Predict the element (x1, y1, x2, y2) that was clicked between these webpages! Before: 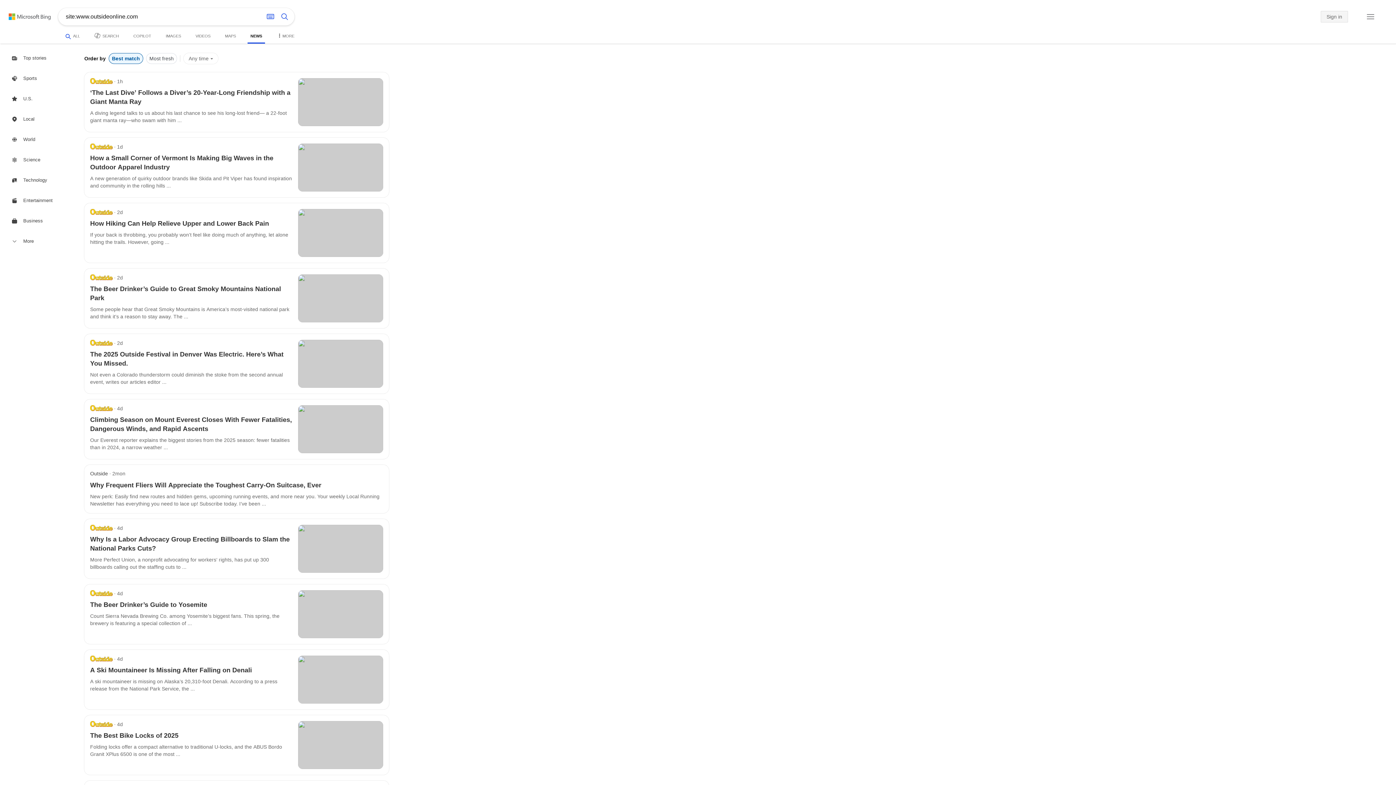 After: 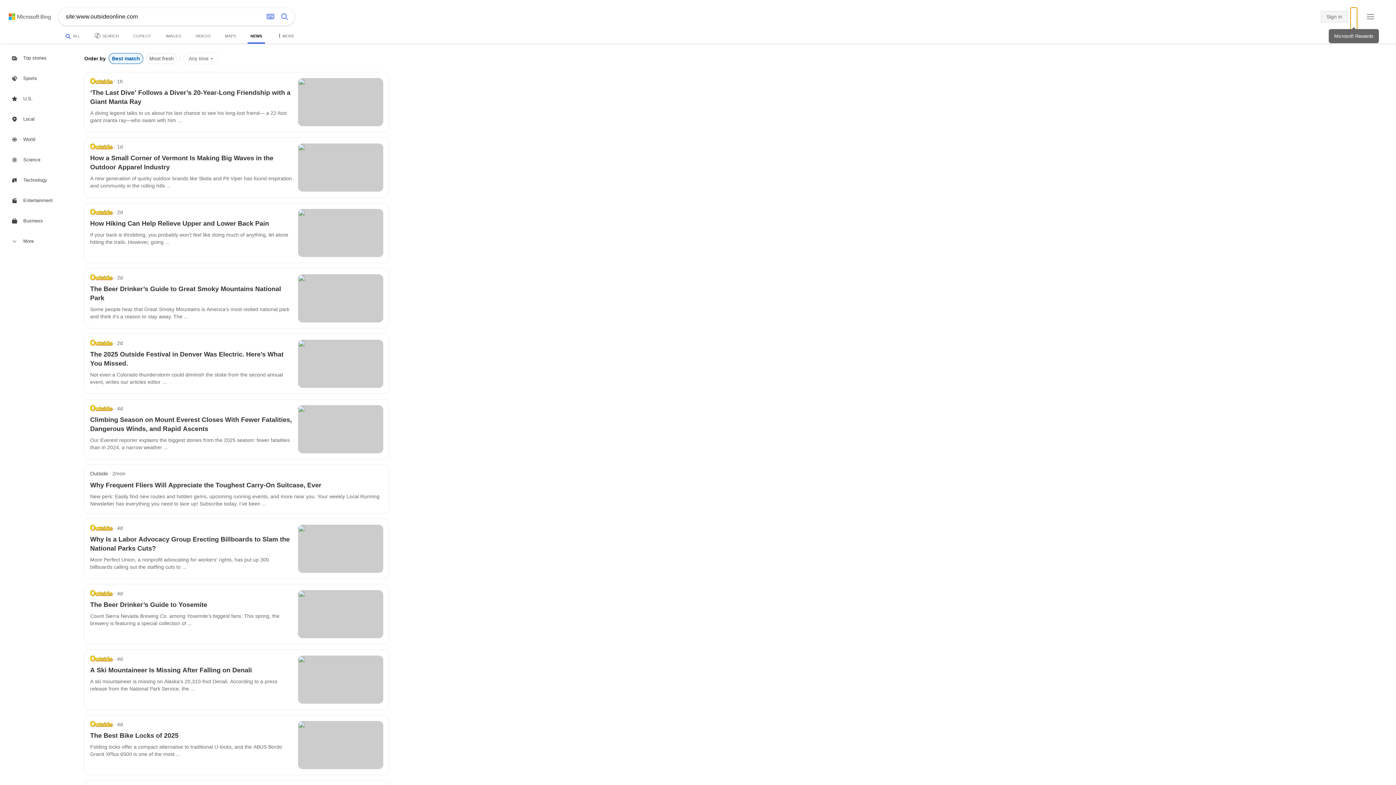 Action: label: Microsoft Rewards bbox: (1351, 8, 1357, 26)